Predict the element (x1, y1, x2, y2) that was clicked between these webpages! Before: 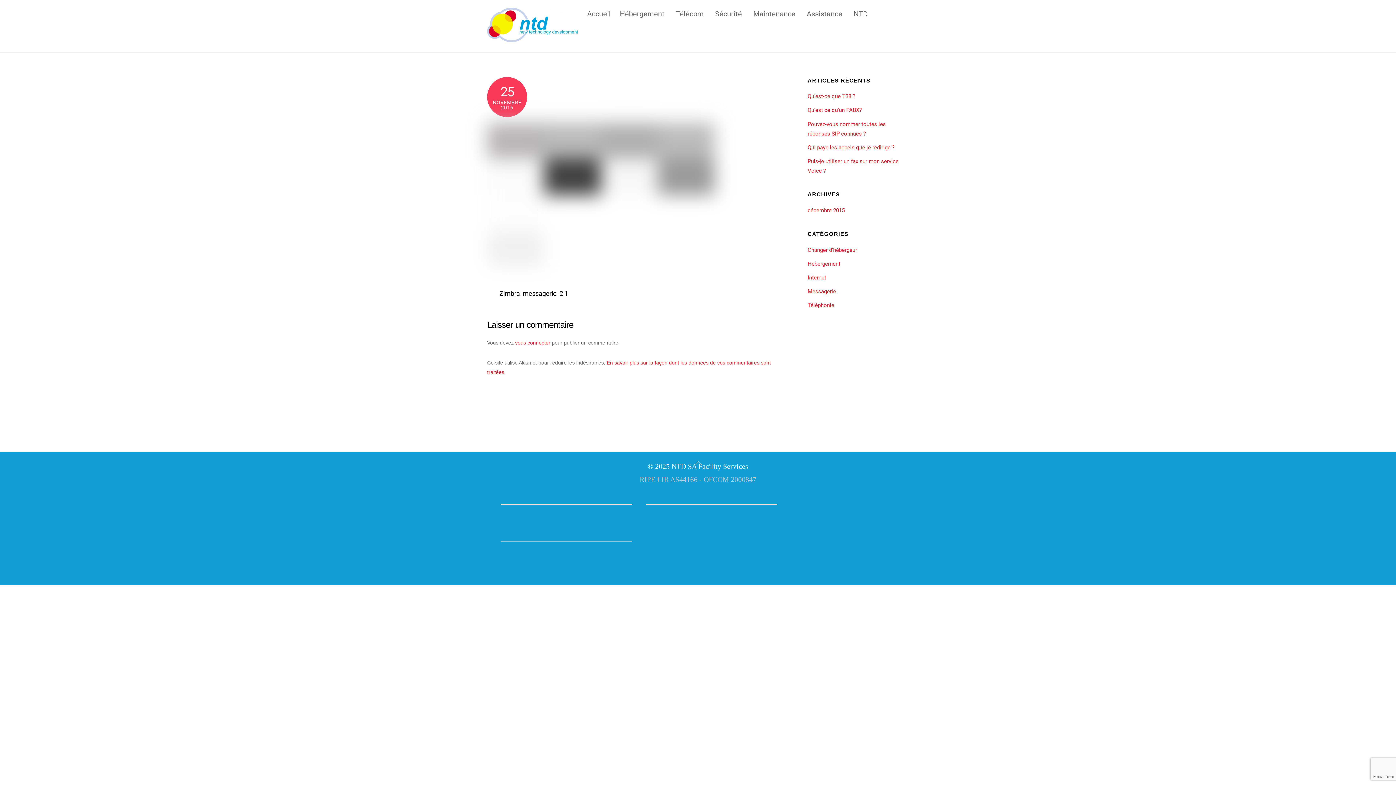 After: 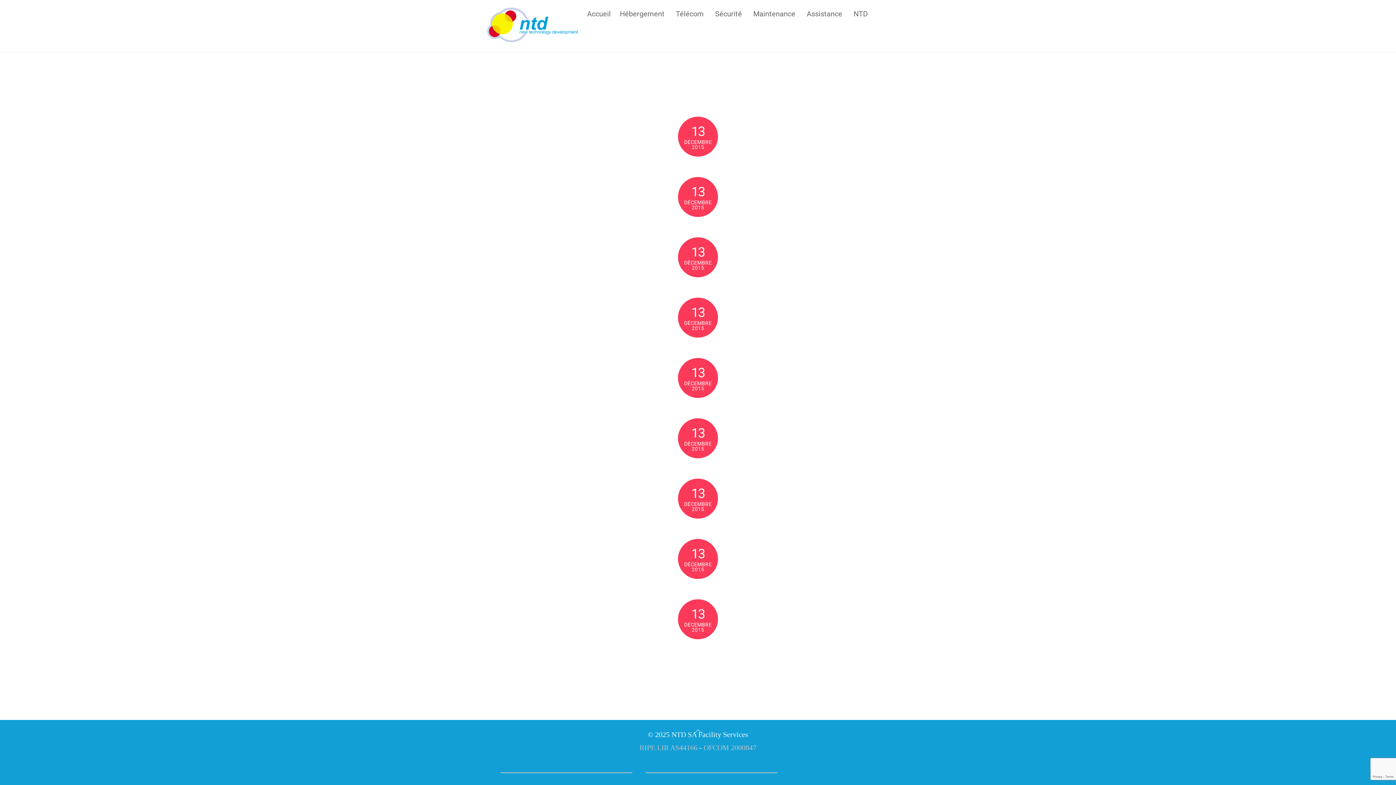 Action: bbox: (807, 274, 826, 281) label: Internet